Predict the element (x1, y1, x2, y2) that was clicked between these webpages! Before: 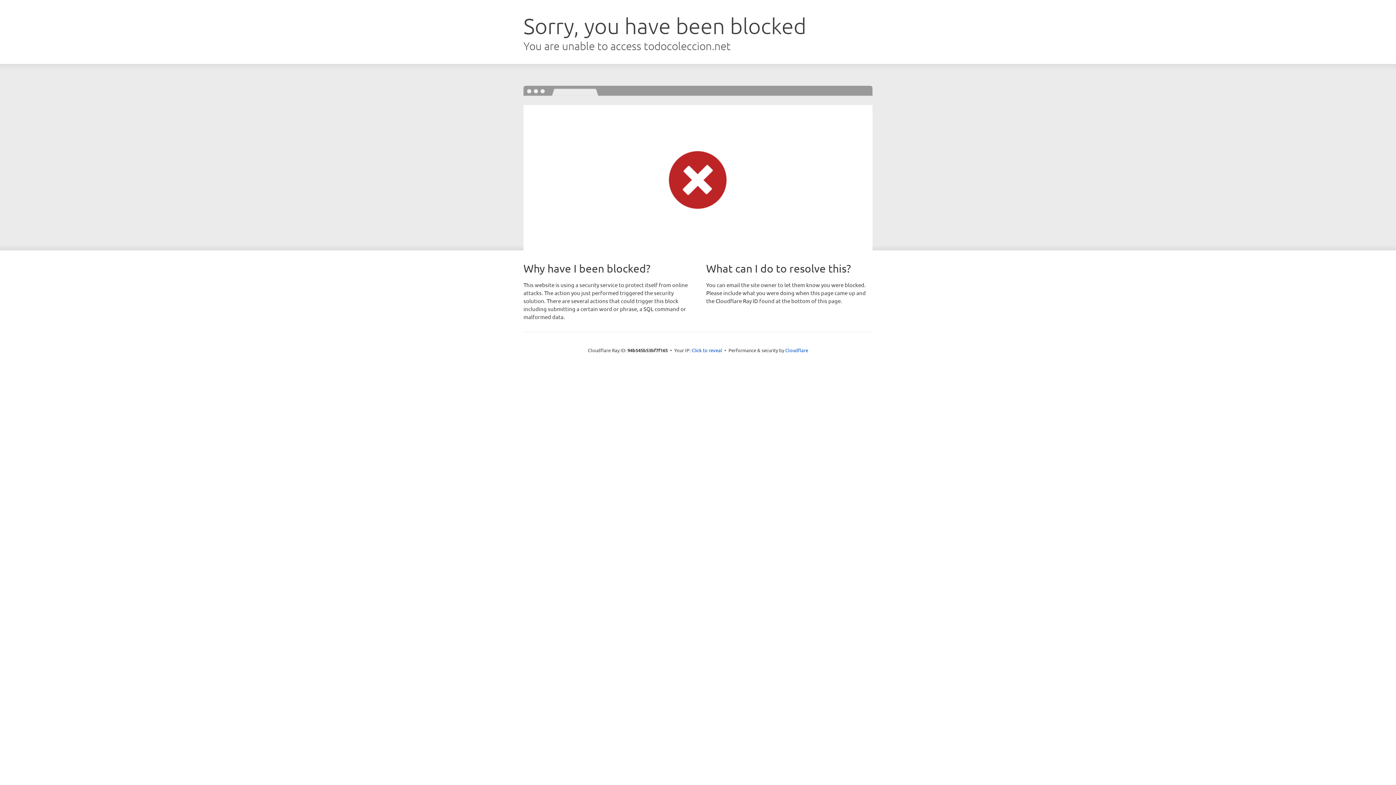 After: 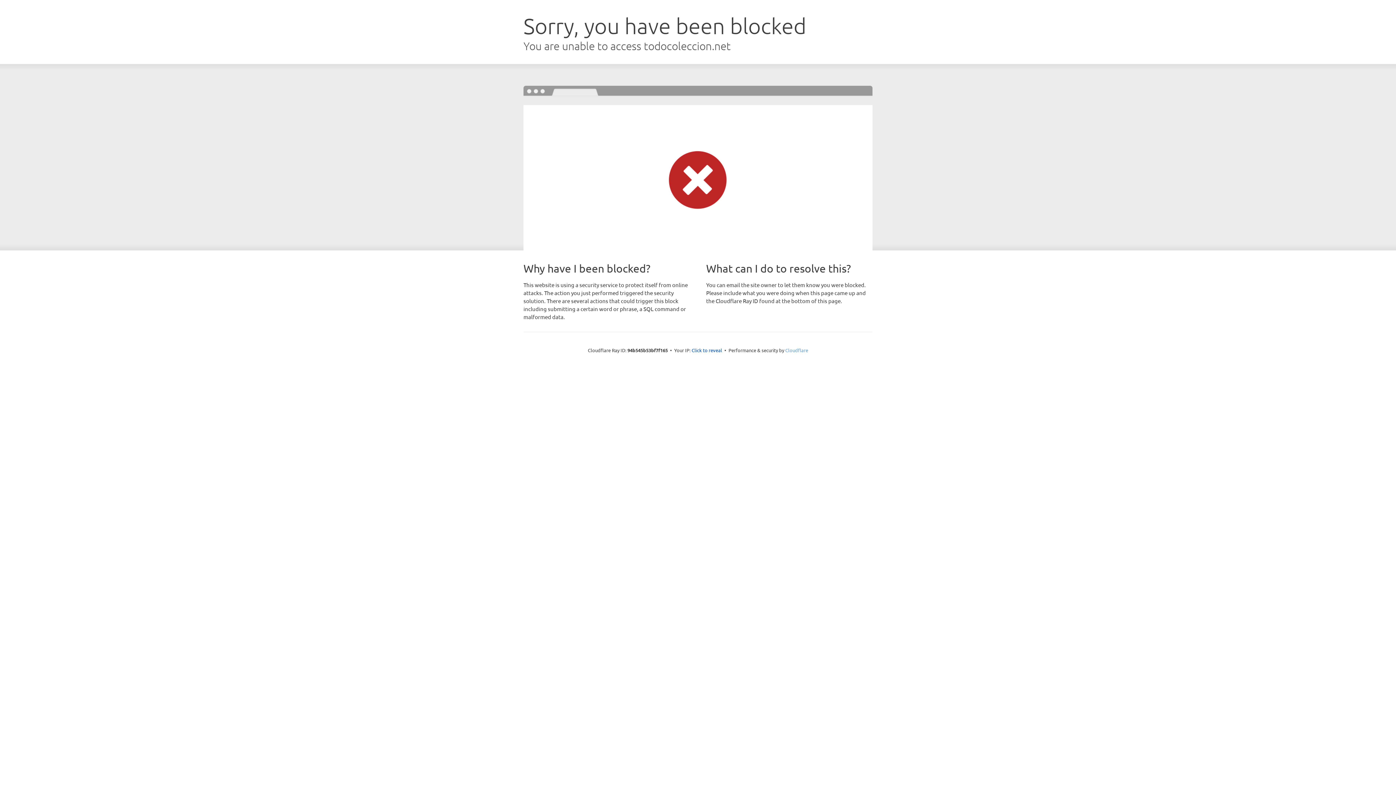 Action: label: Cloudflare bbox: (785, 347, 808, 353)